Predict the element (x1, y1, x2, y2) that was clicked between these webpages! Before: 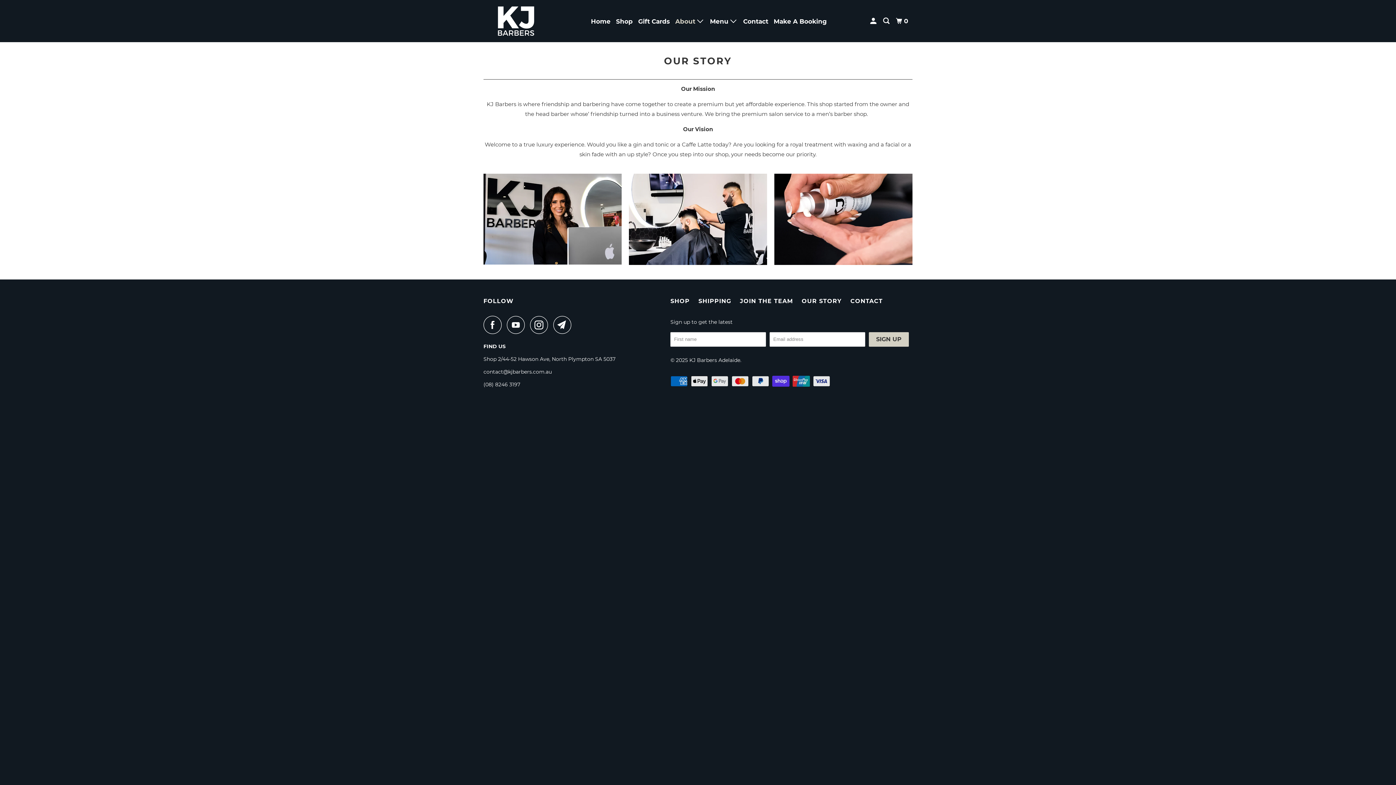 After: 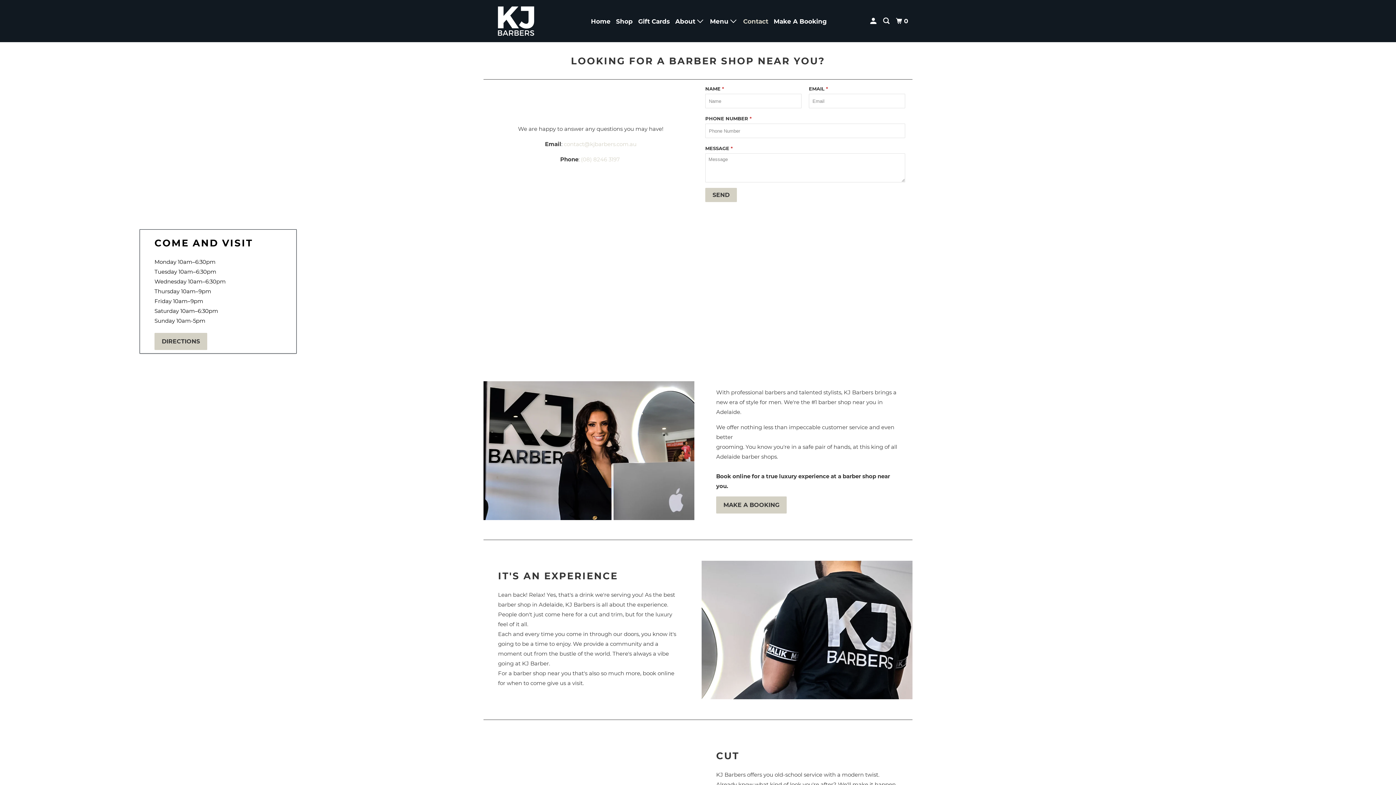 Action: label: CONTACT bbox: (850, 296, 883, 306)